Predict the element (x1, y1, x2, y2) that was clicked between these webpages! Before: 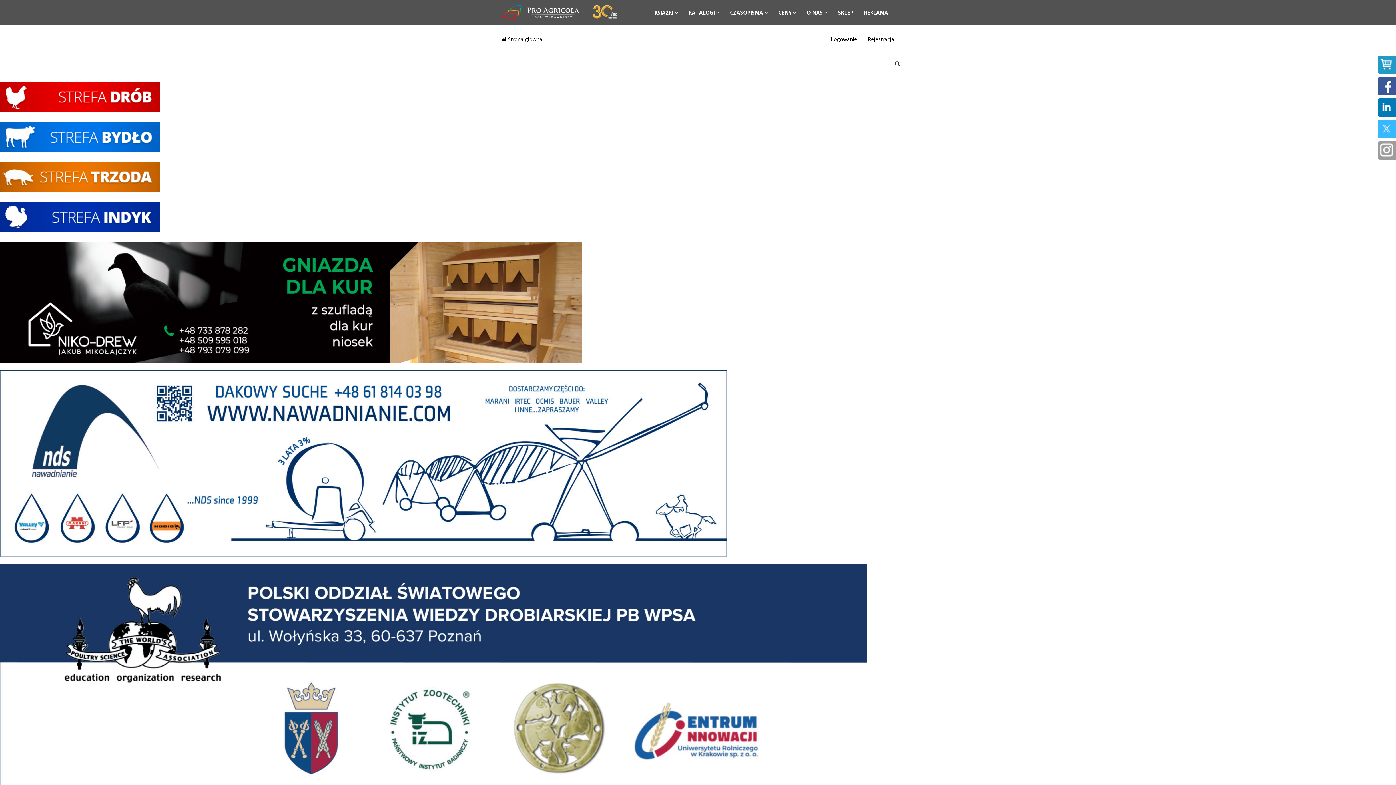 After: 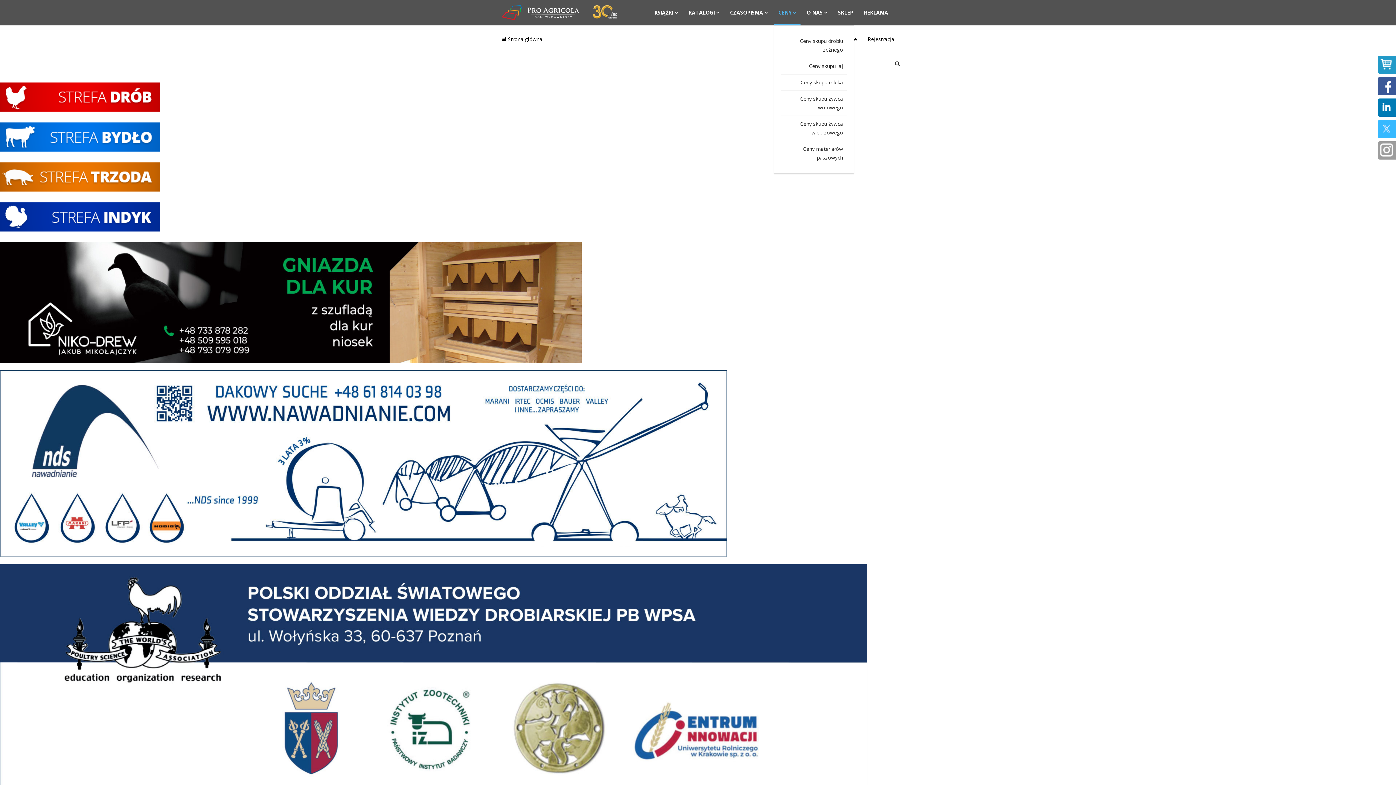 Action: bbox: (774, 0, 800, 25) label: CENY